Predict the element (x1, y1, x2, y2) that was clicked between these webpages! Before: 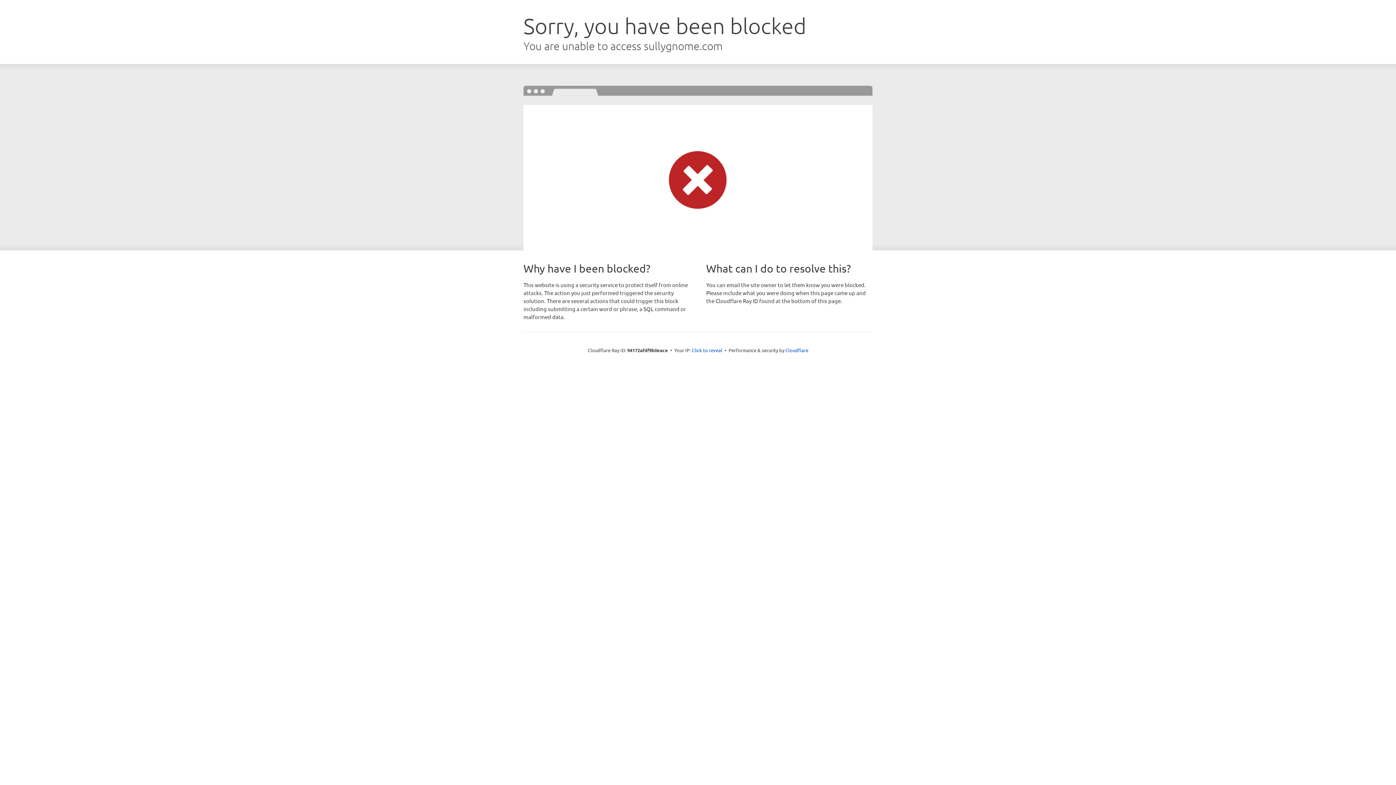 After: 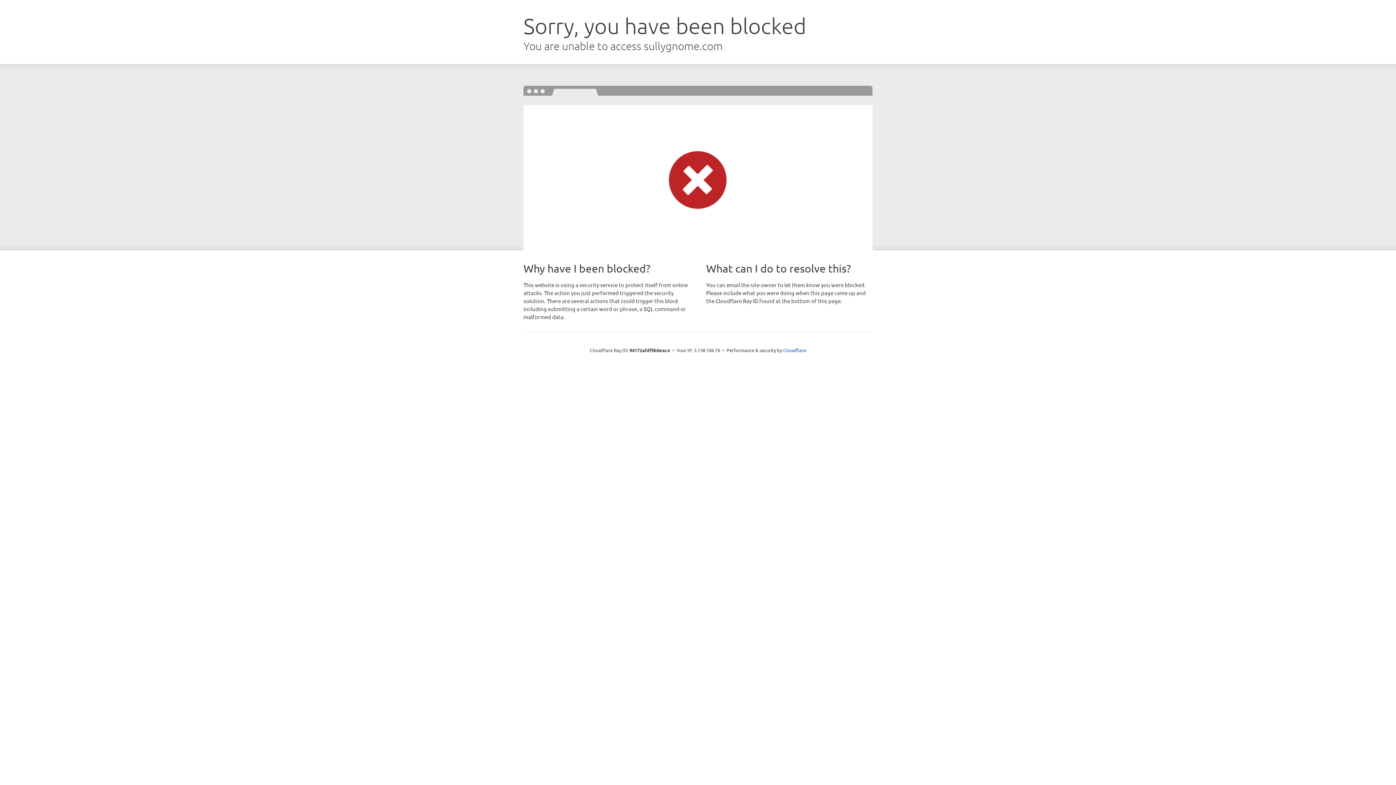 Action: label: Click to reveal bbox: (692, 346, 722, 353)